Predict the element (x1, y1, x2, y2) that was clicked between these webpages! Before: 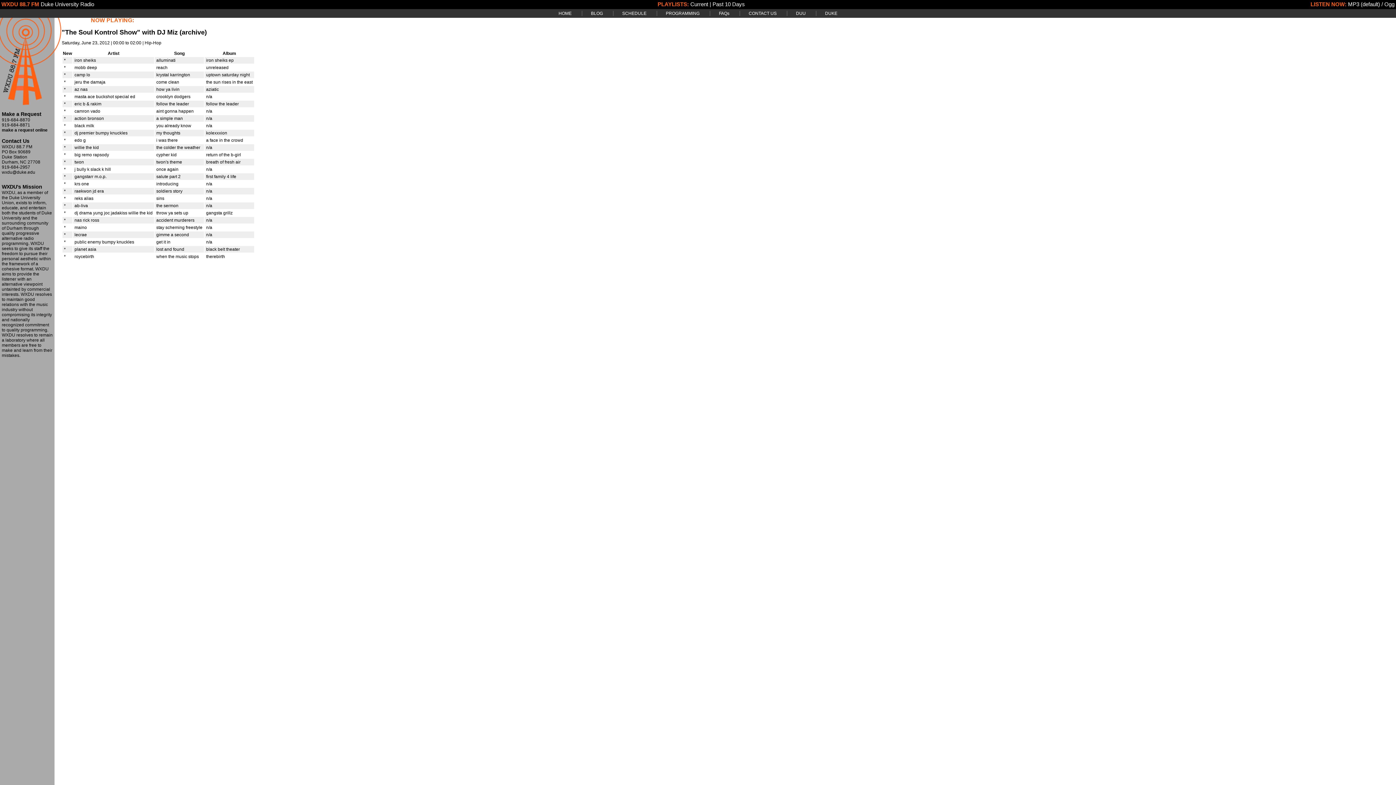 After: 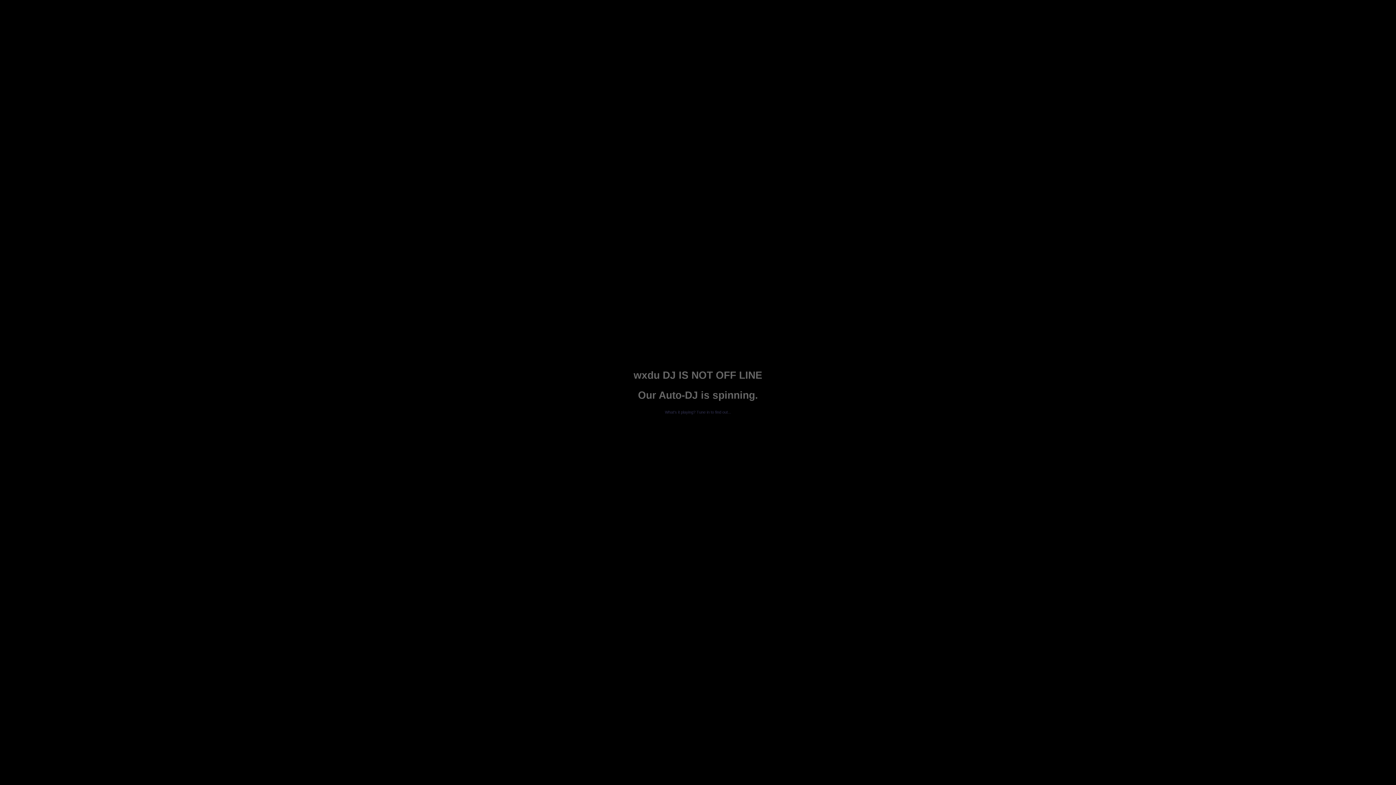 Action: label: Current bbox: (690, 1, 708, 7)